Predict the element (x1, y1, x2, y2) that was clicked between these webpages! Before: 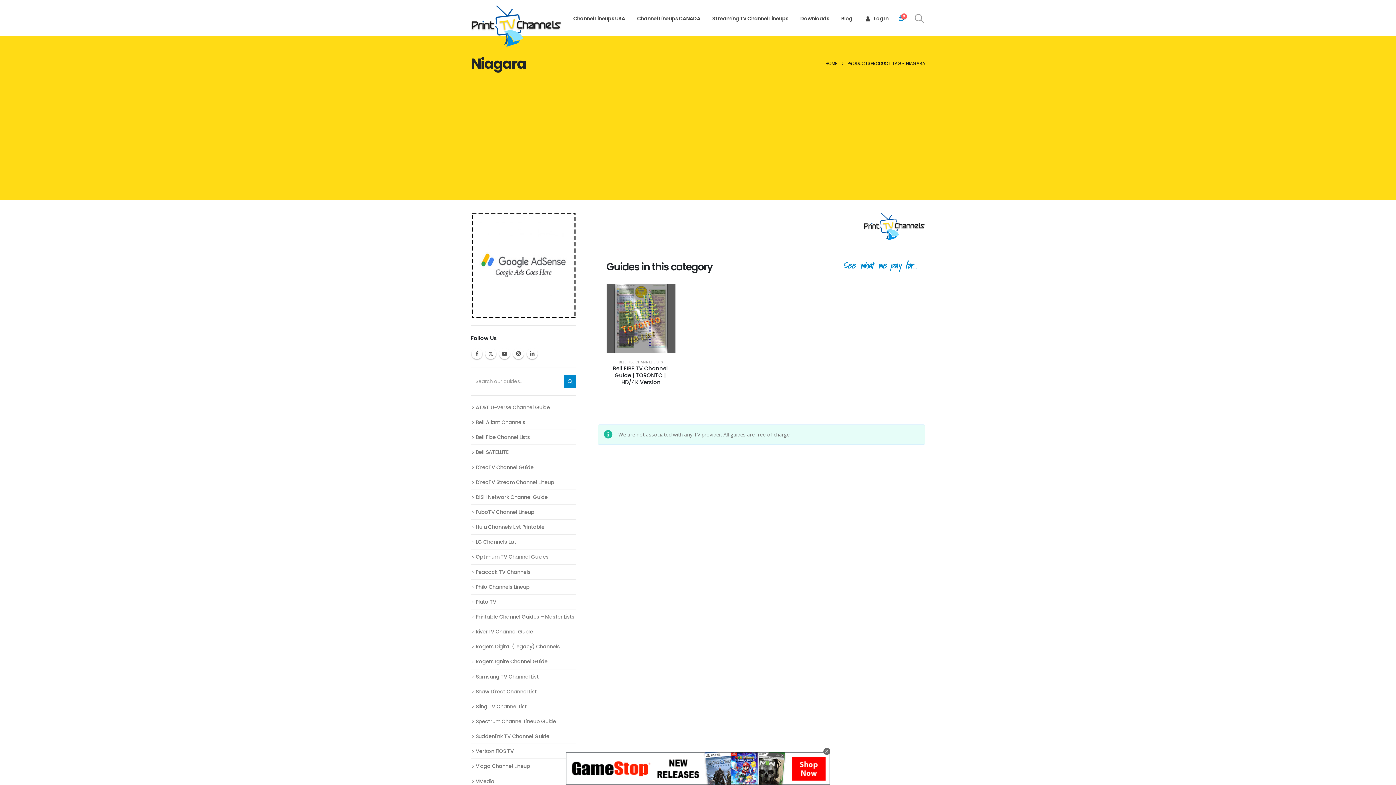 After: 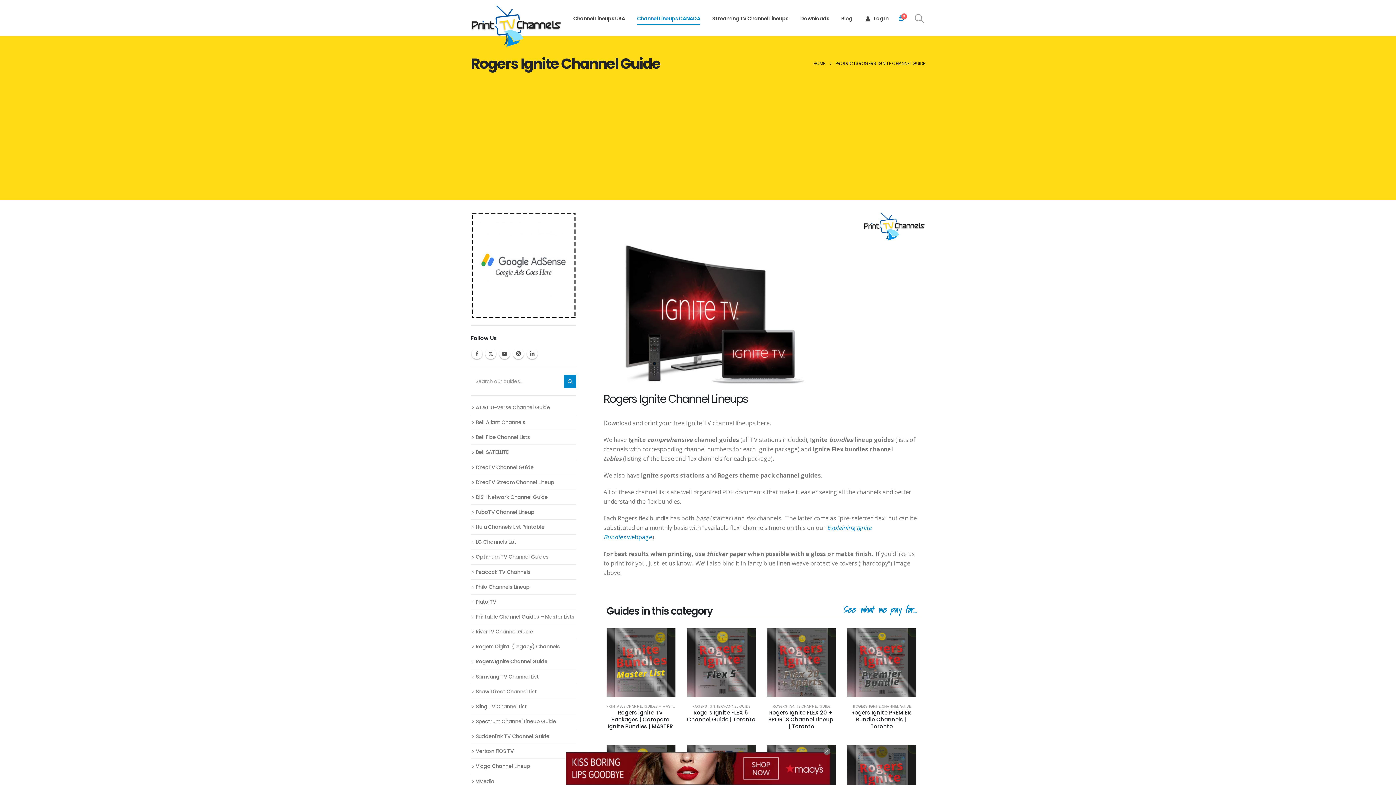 Action: bbox: (475, 658, 547, 665) label: Rogers Ignite Channel Guide